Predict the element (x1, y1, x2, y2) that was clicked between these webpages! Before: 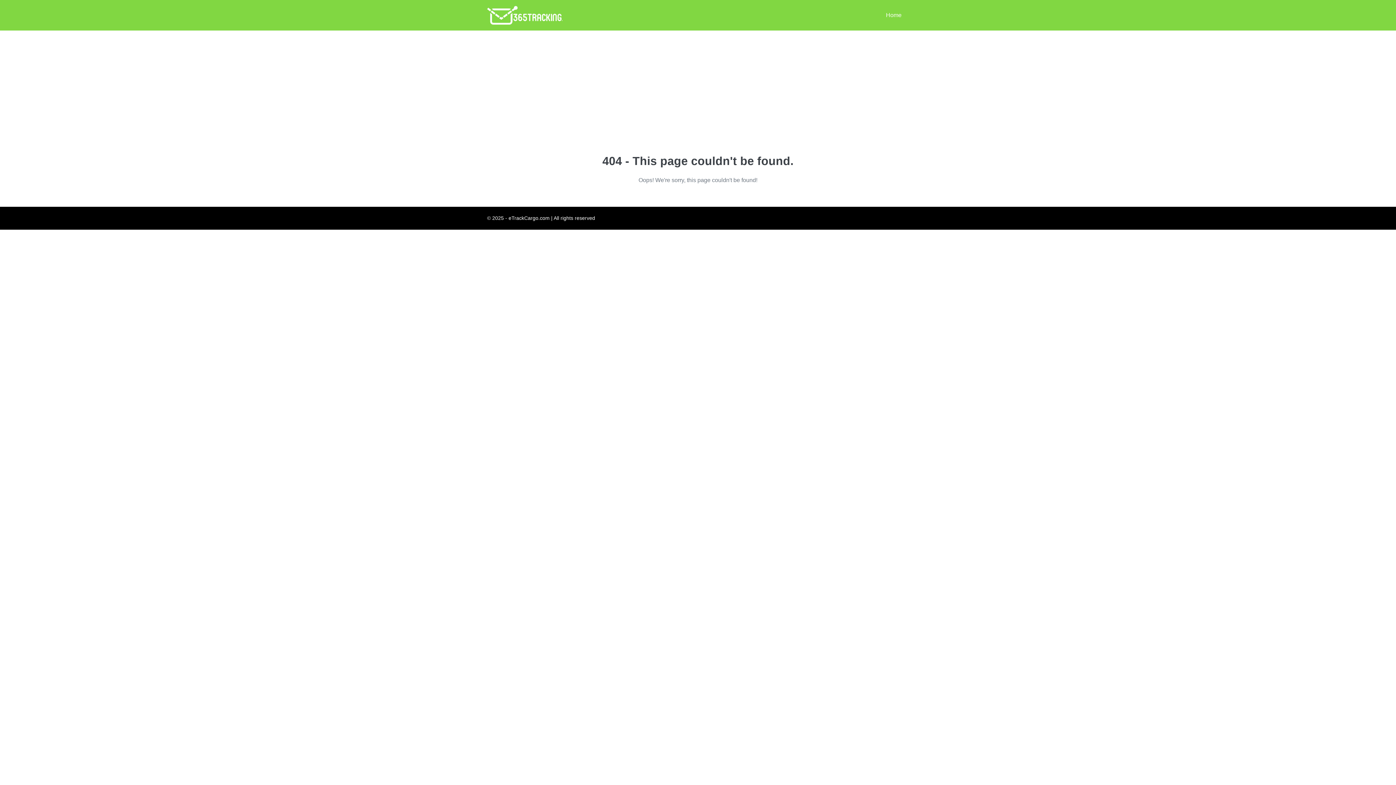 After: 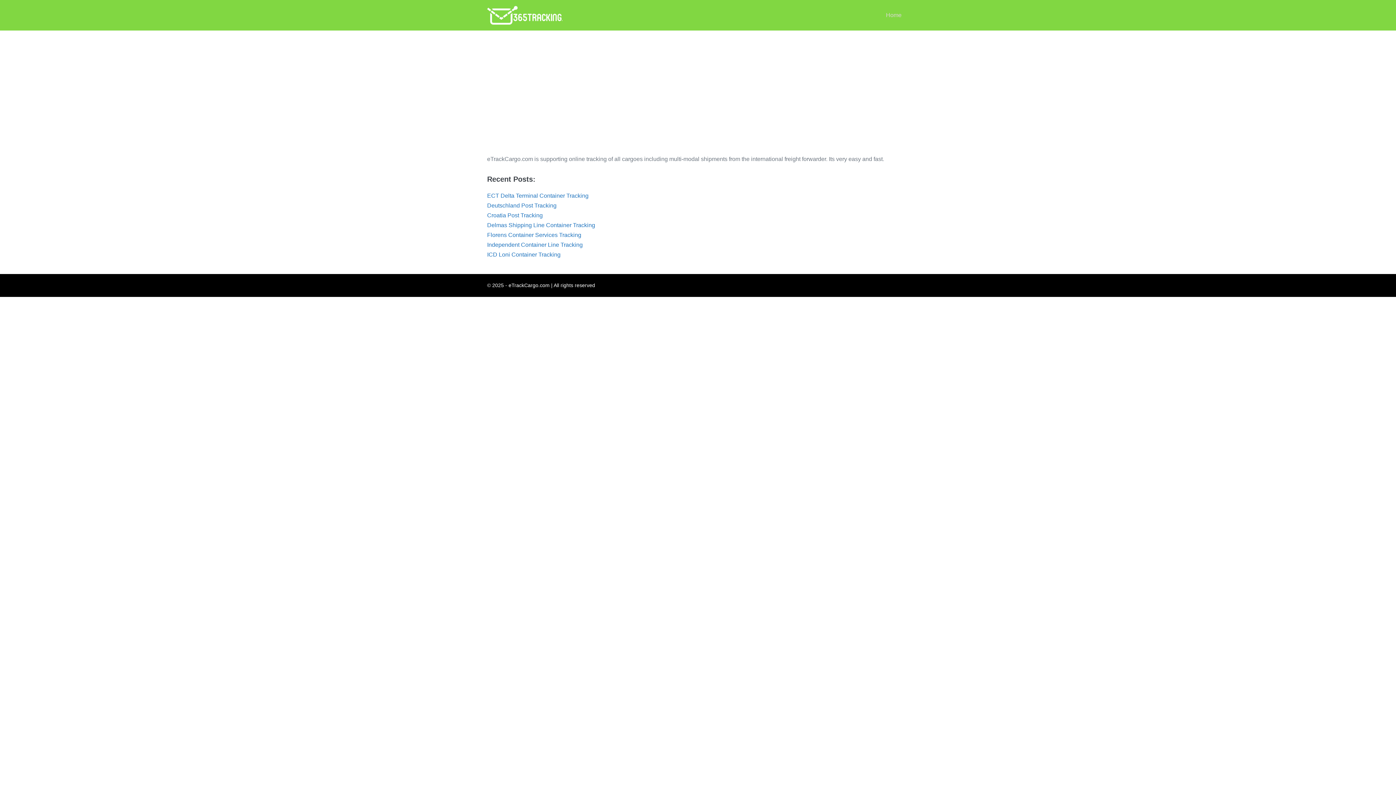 Action: label: Home bbox: (878, 6, 909, 23)